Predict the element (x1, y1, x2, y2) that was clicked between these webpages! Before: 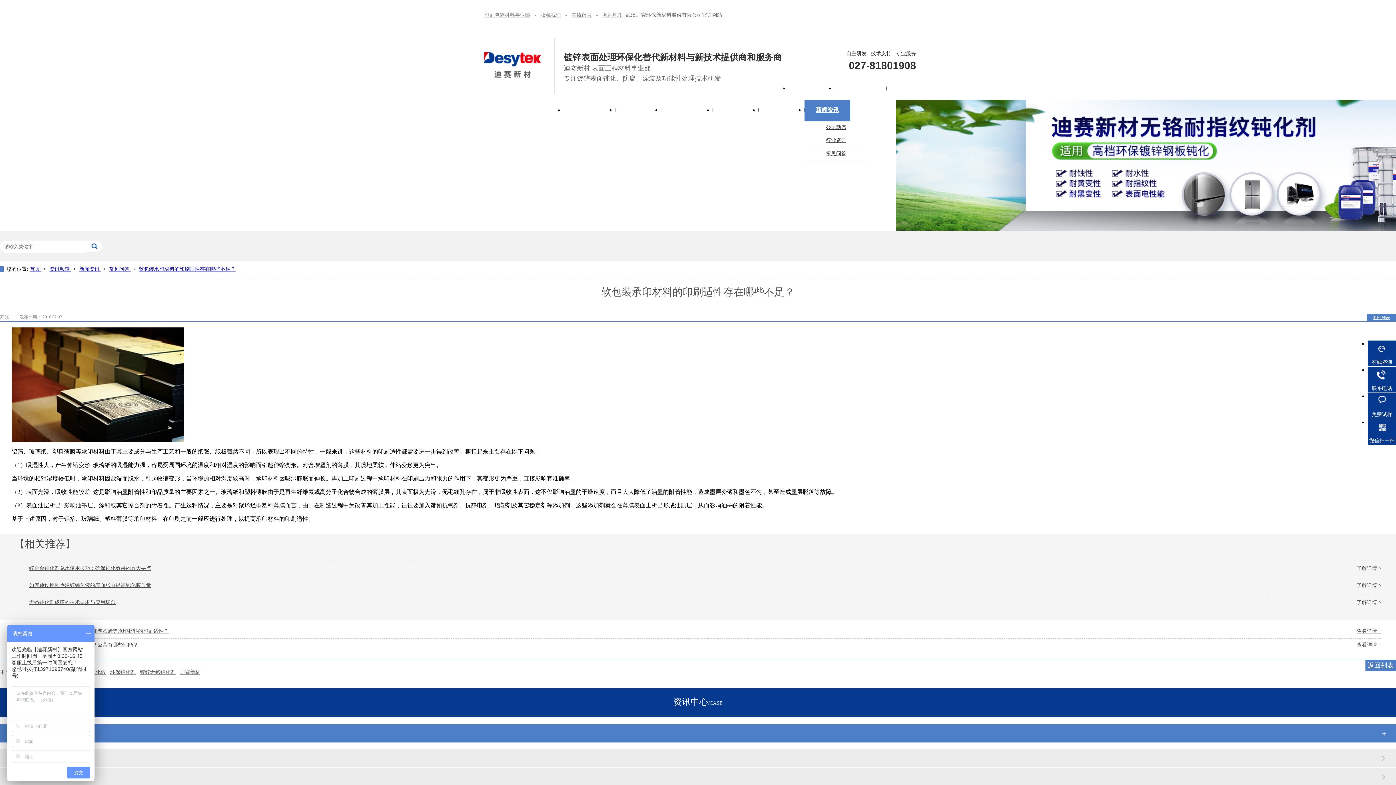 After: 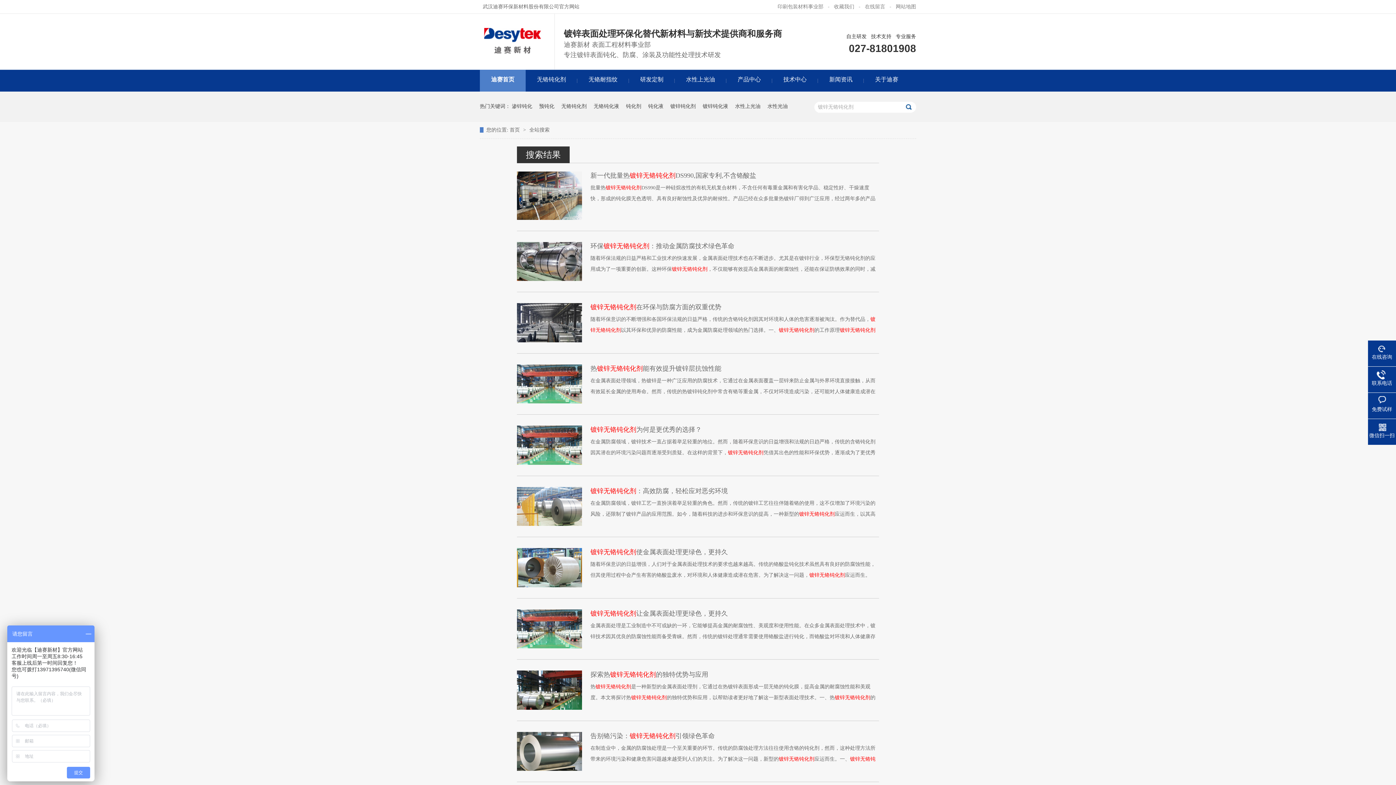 Action: bbox: (140, 669, 175, 675) label: 镀锌无铬钝化剂